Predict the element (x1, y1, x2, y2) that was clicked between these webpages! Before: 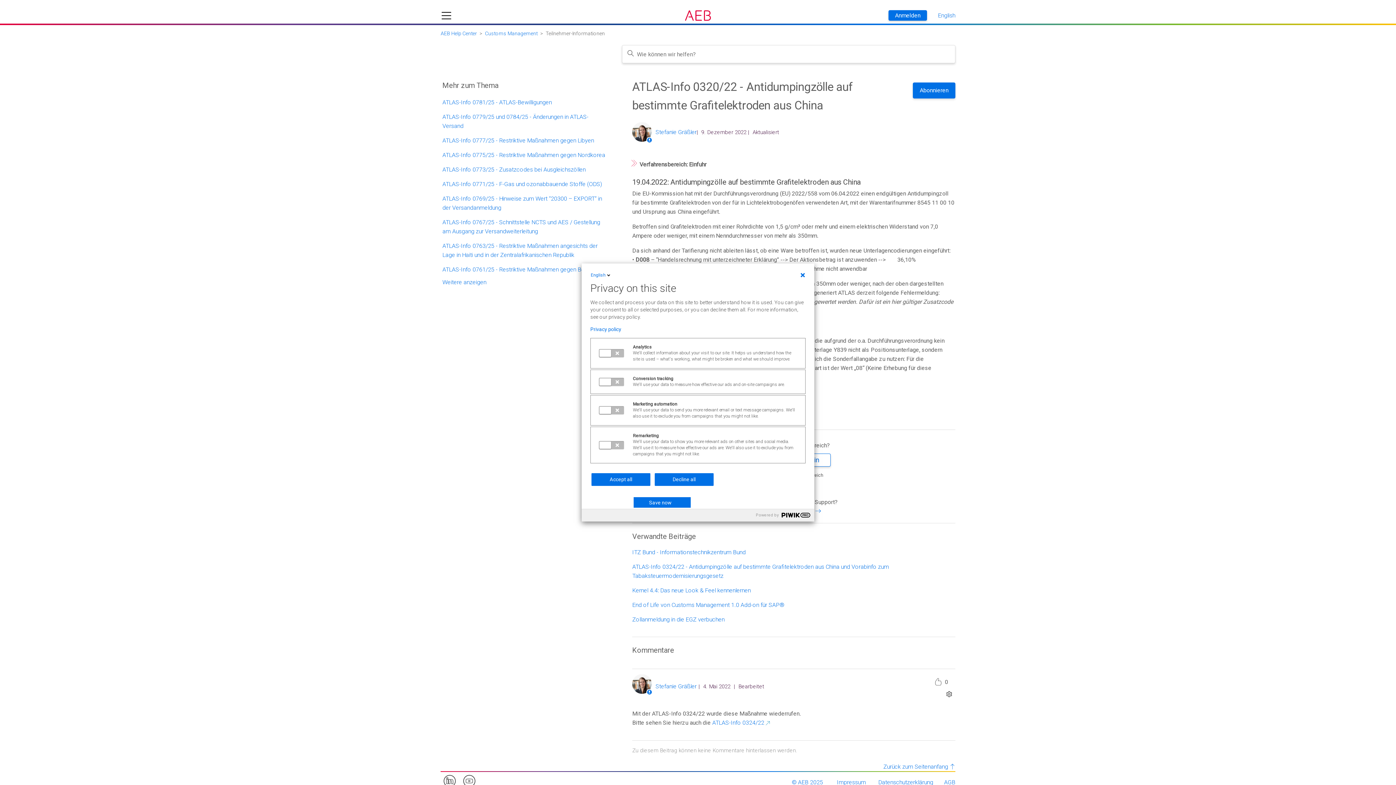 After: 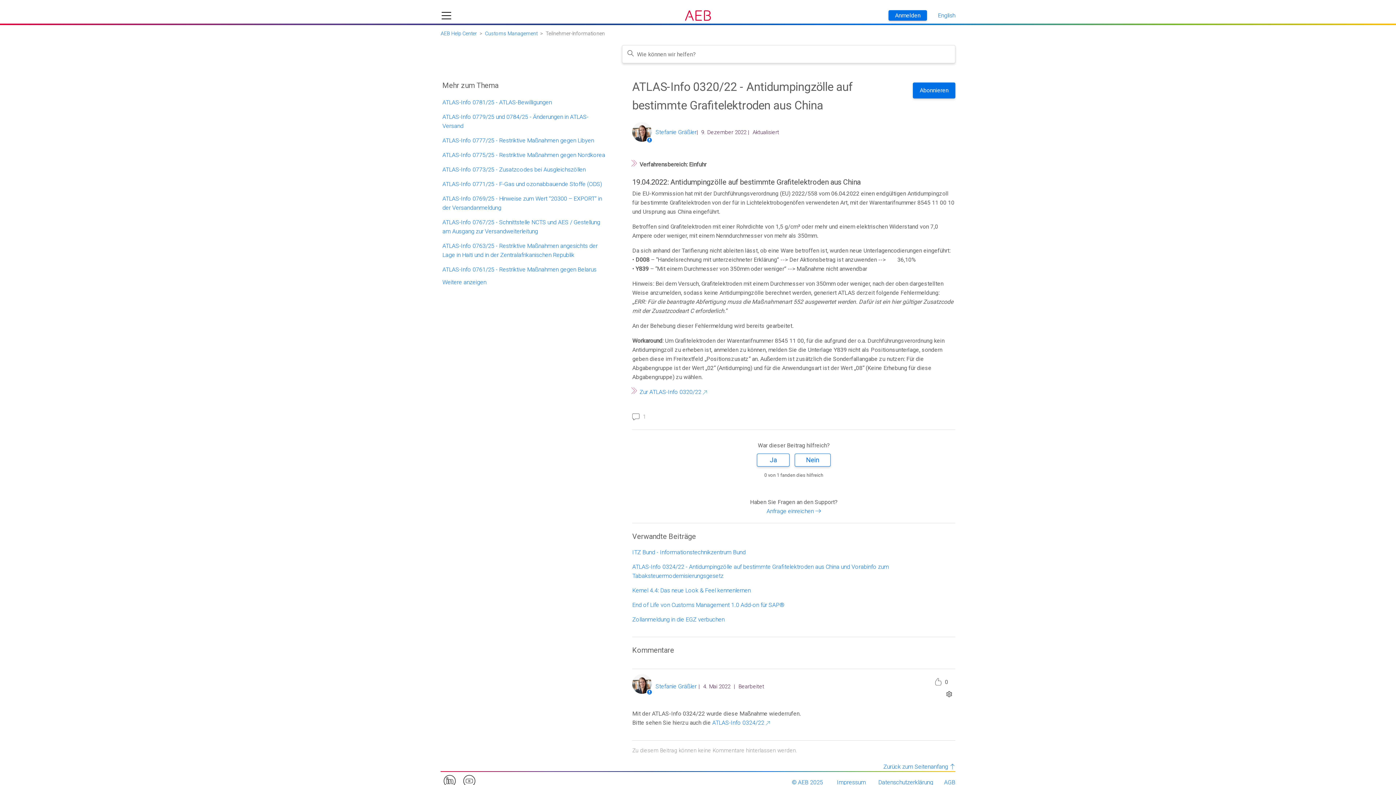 Action: label: Decline all bbox: (654, 473, 713, 486)